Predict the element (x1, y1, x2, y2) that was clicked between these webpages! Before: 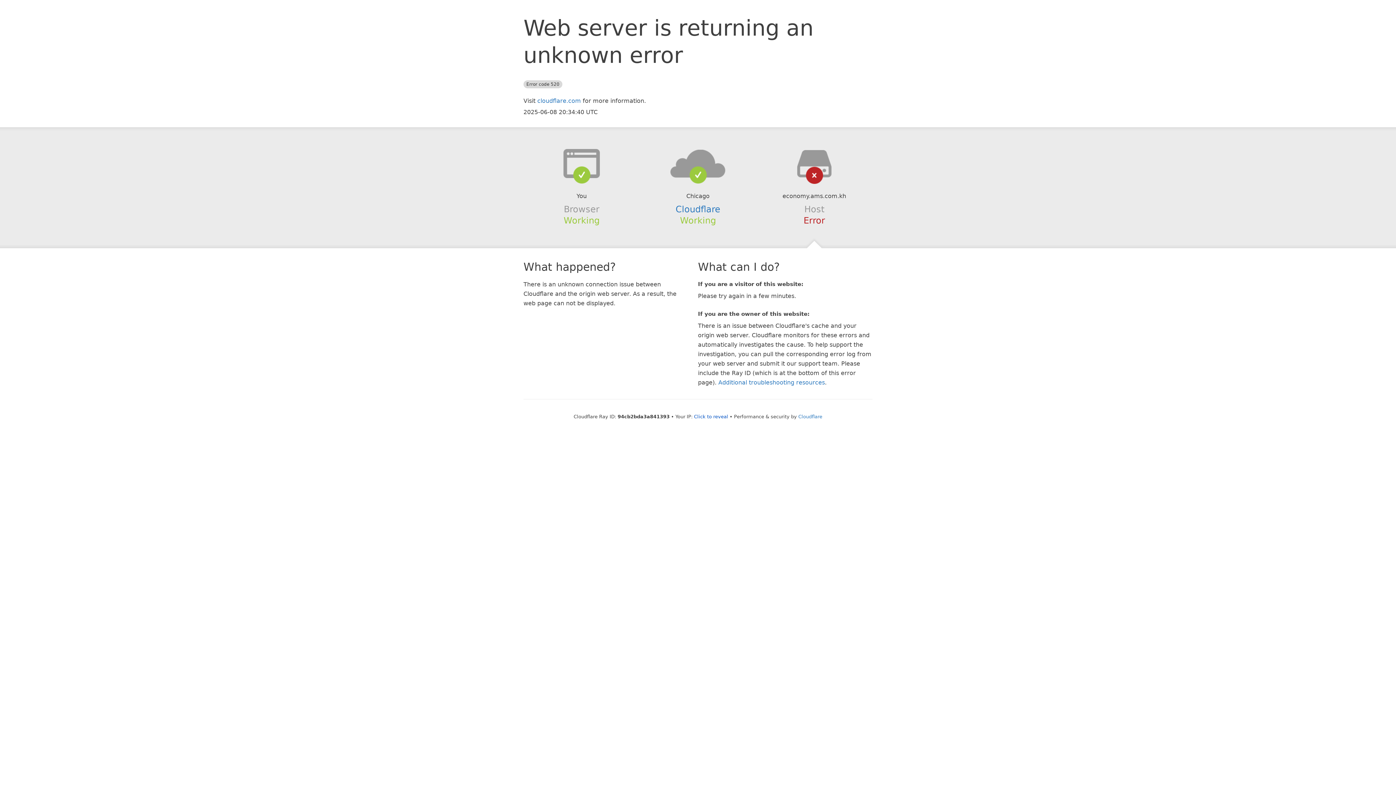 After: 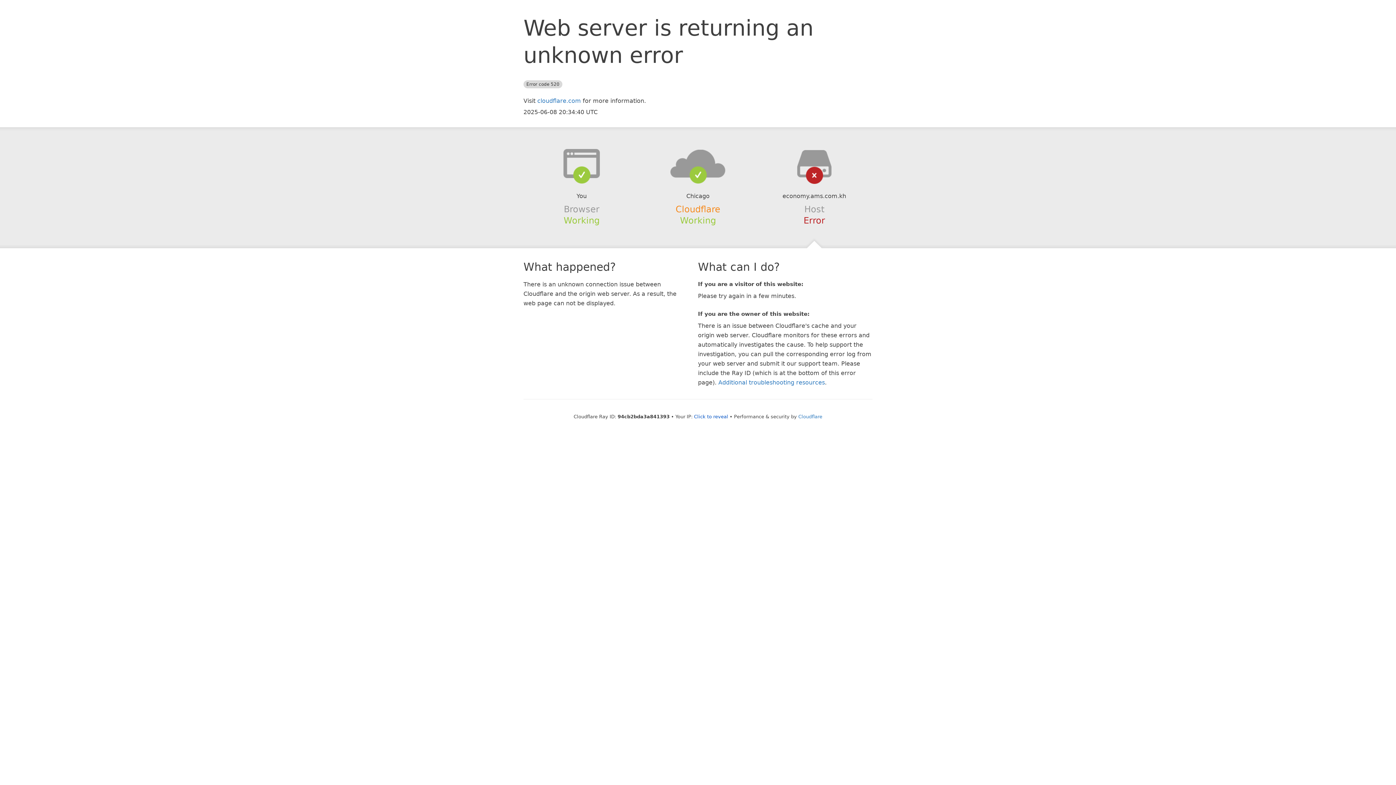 Action: bbox: (675, 204, 720, 214) label: Cloudflare